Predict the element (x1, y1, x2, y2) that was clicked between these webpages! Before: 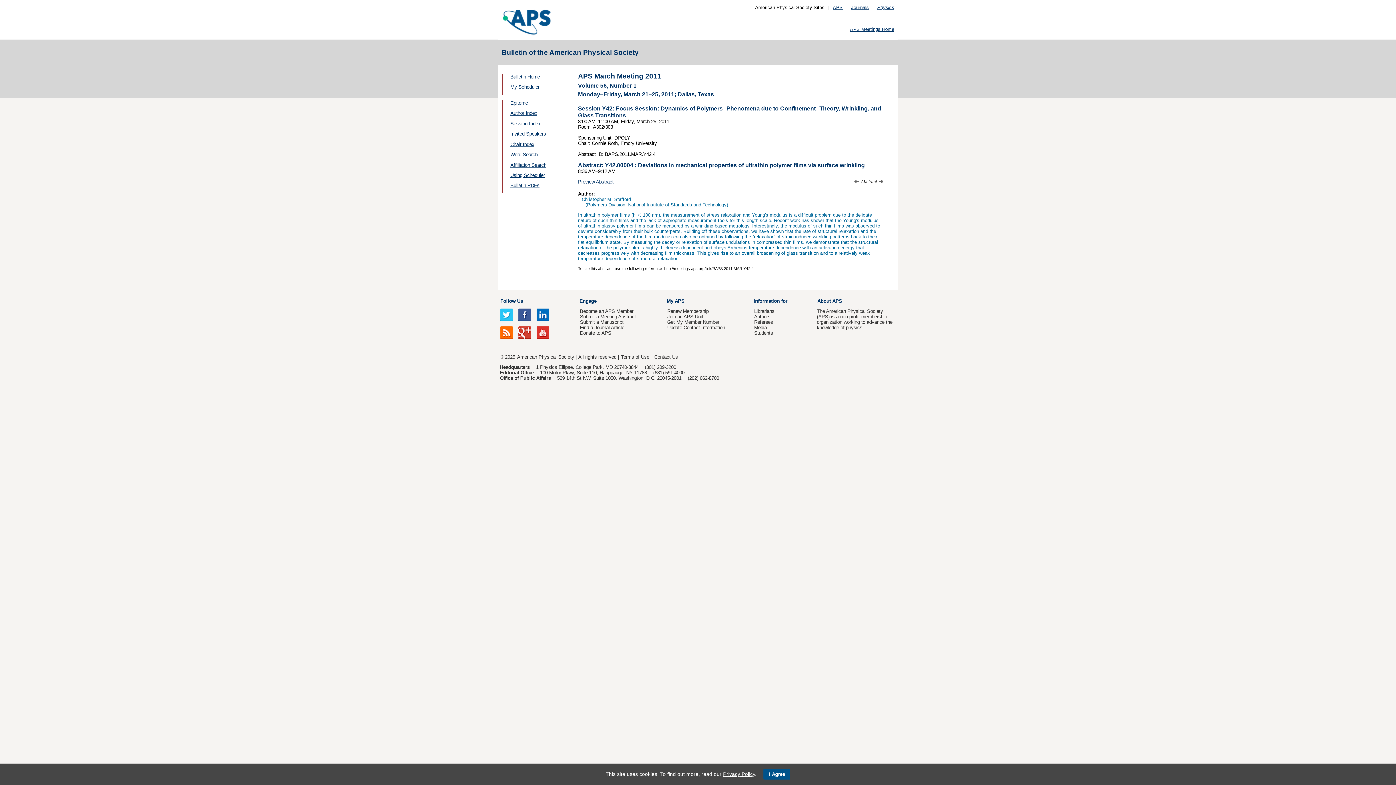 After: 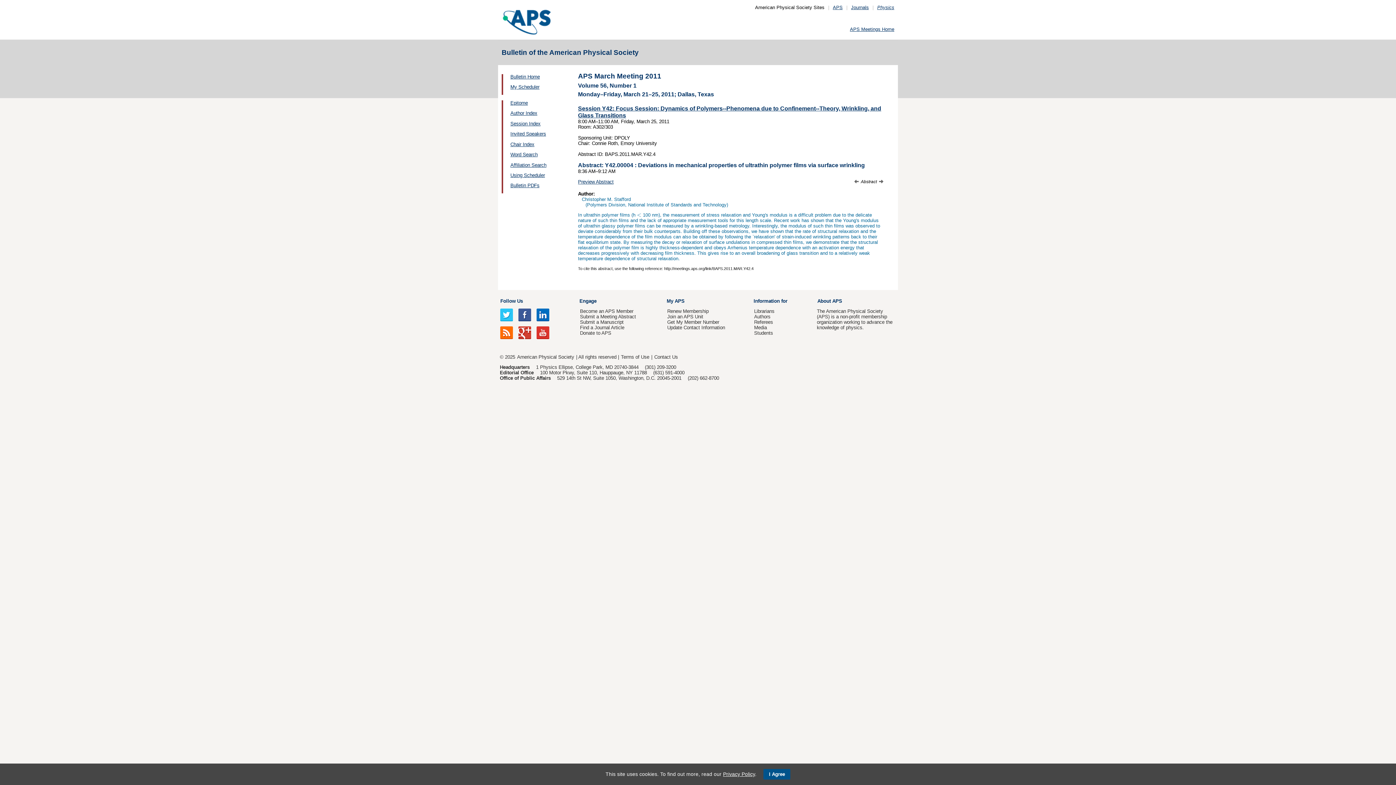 Action: bbox: (536, 329, 549, 335)